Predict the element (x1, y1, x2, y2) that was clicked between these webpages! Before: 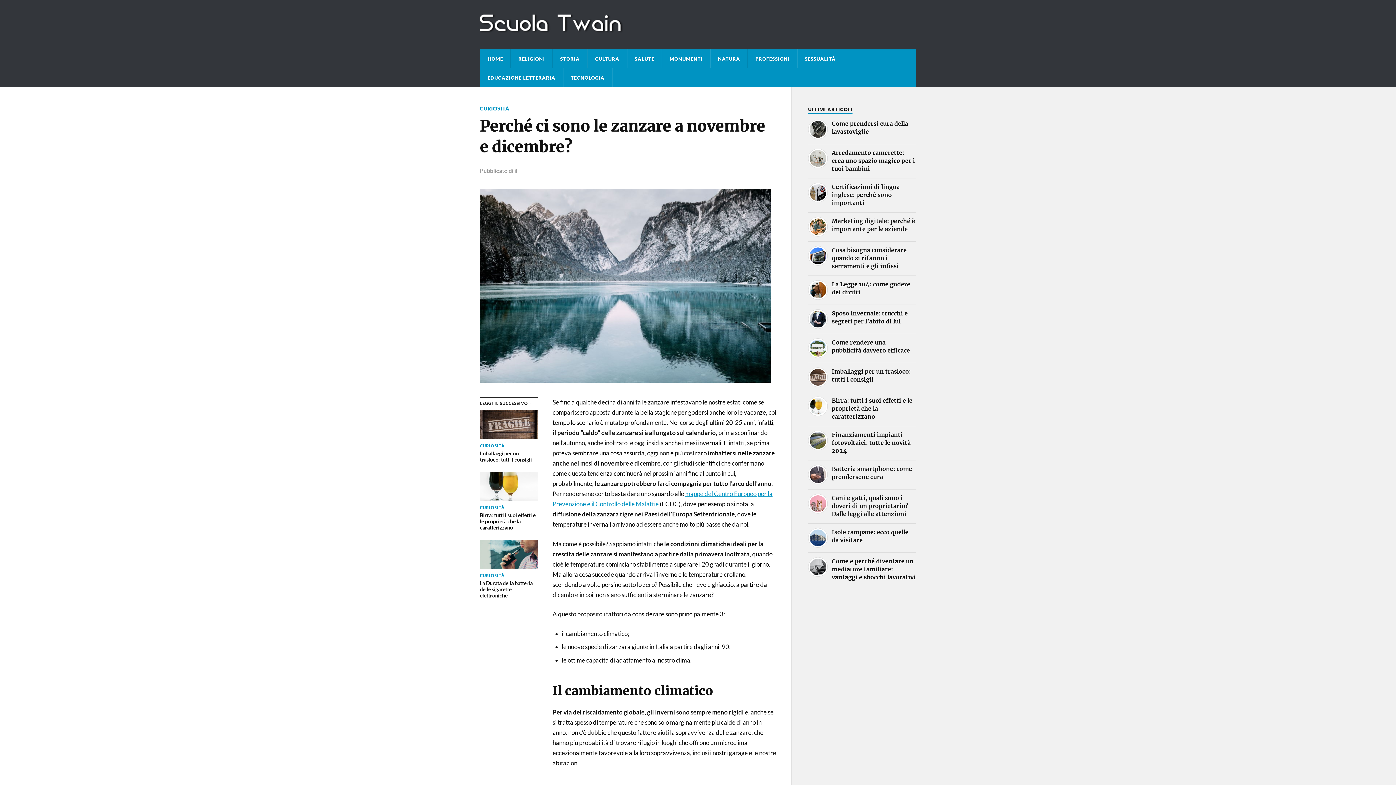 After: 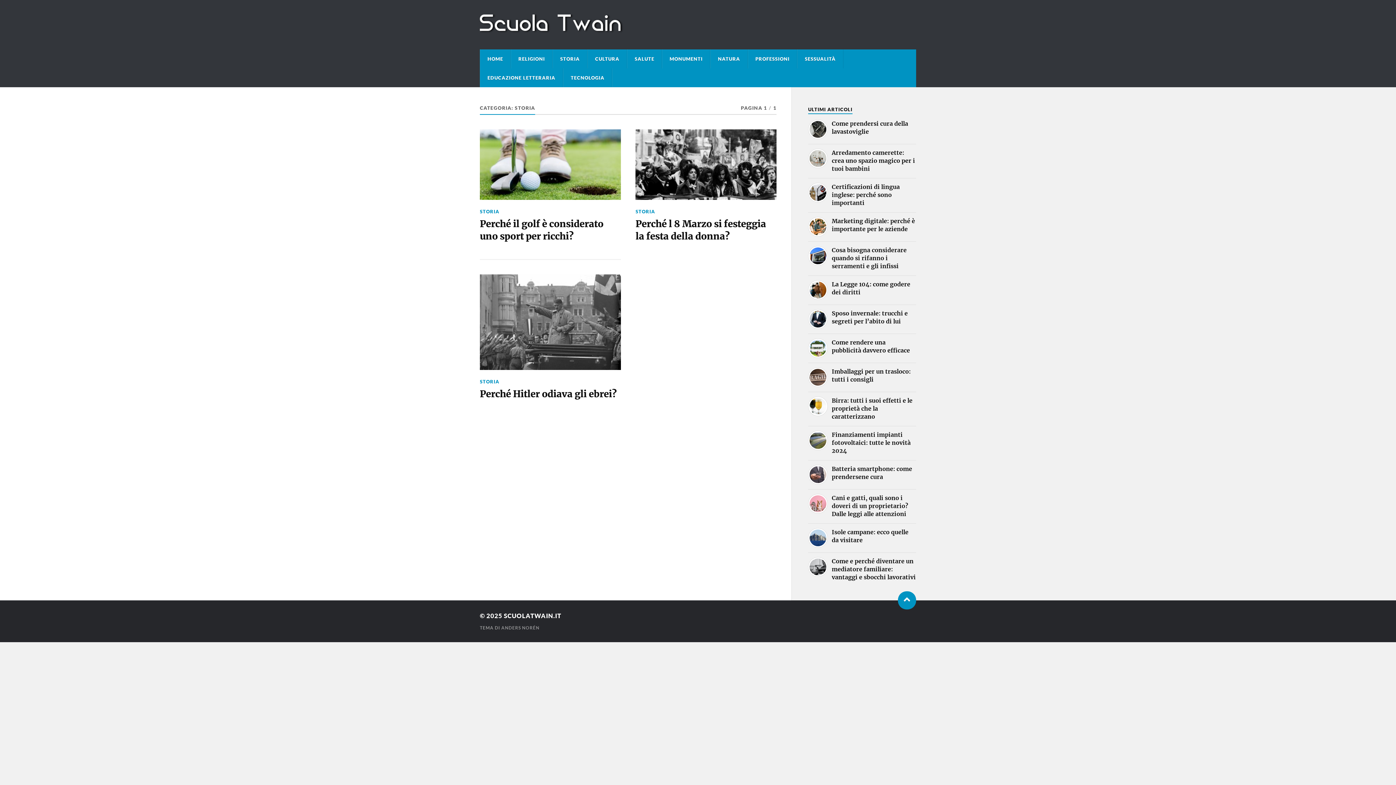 Action: bbox: (553, 49, 587, 68) label: STORIA